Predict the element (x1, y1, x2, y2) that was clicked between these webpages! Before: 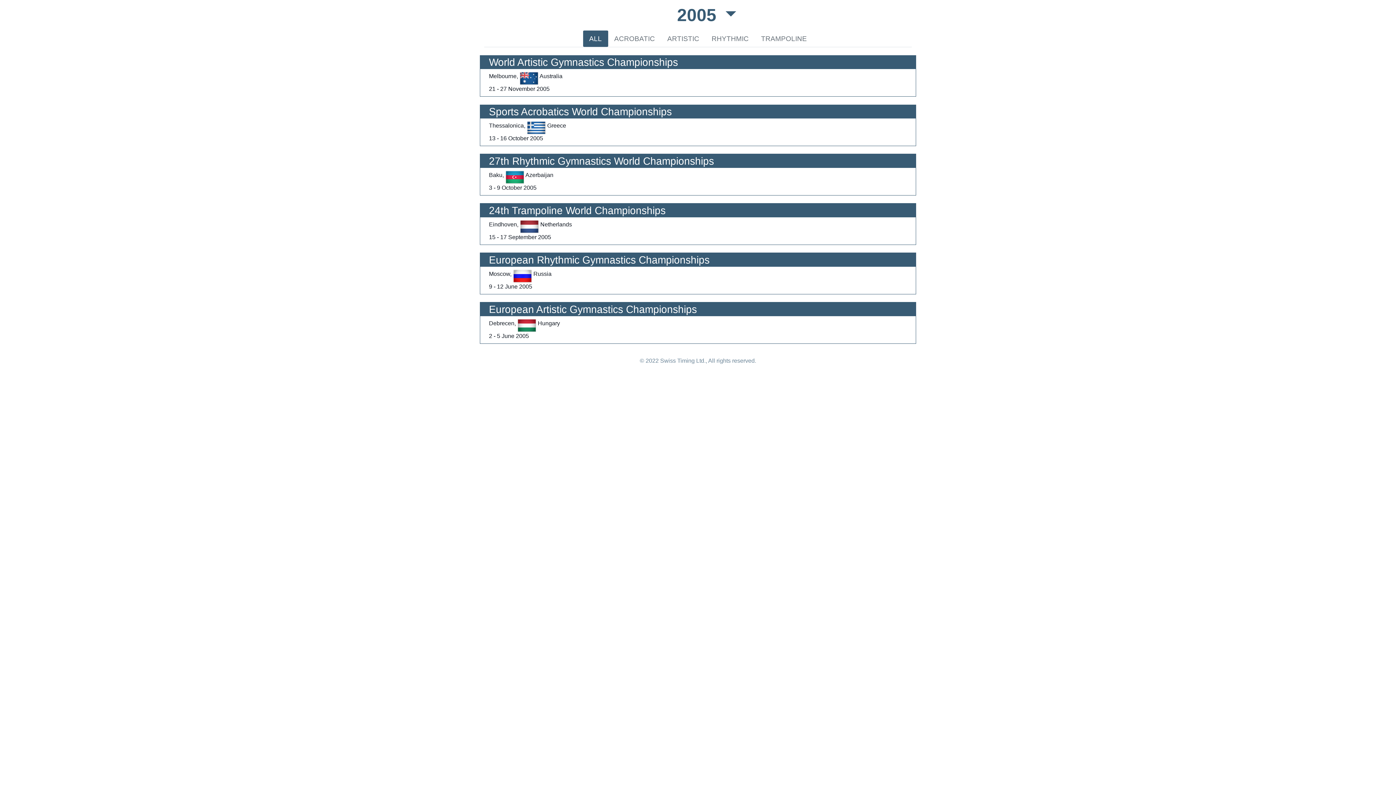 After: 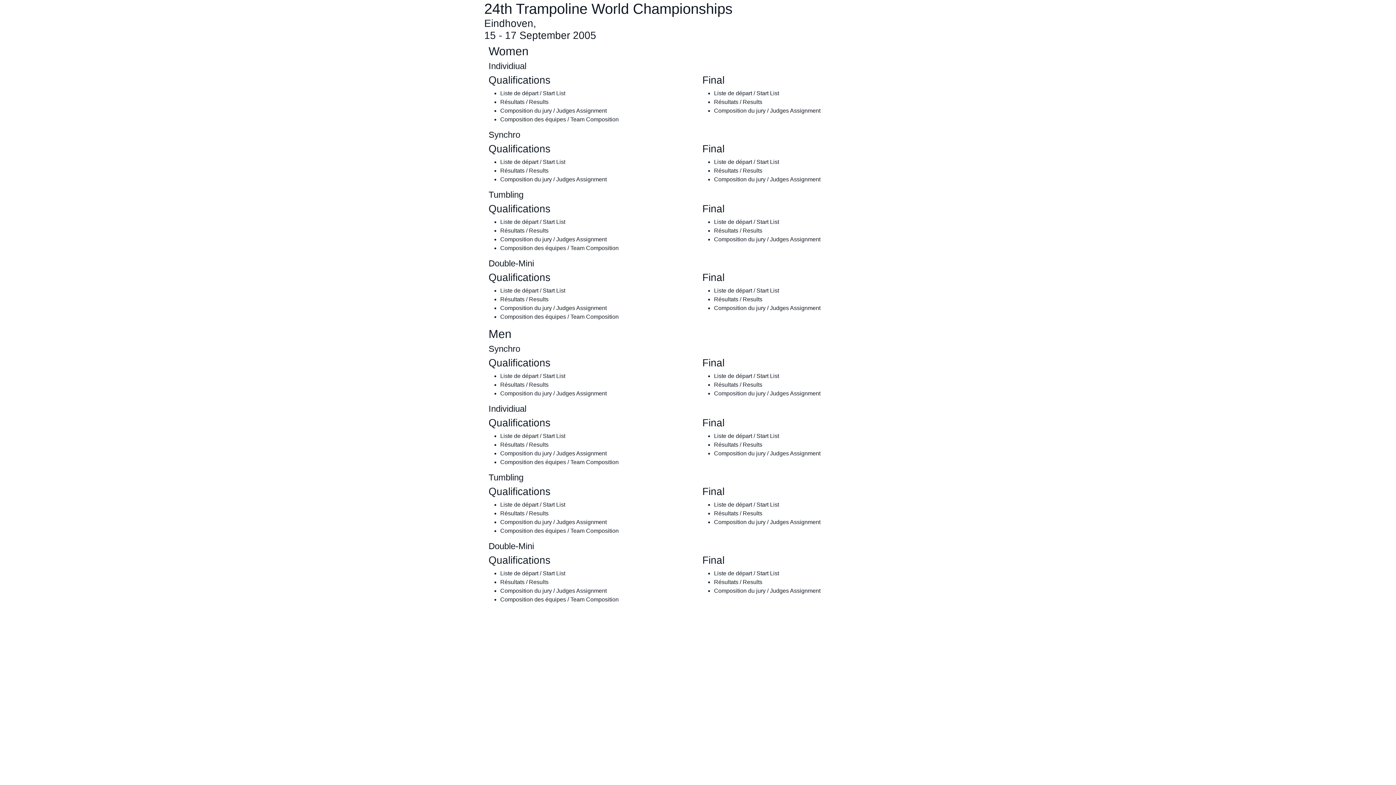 Action: label: 24th Trampoline World Championships bbox: (489, 205, 665, 216)